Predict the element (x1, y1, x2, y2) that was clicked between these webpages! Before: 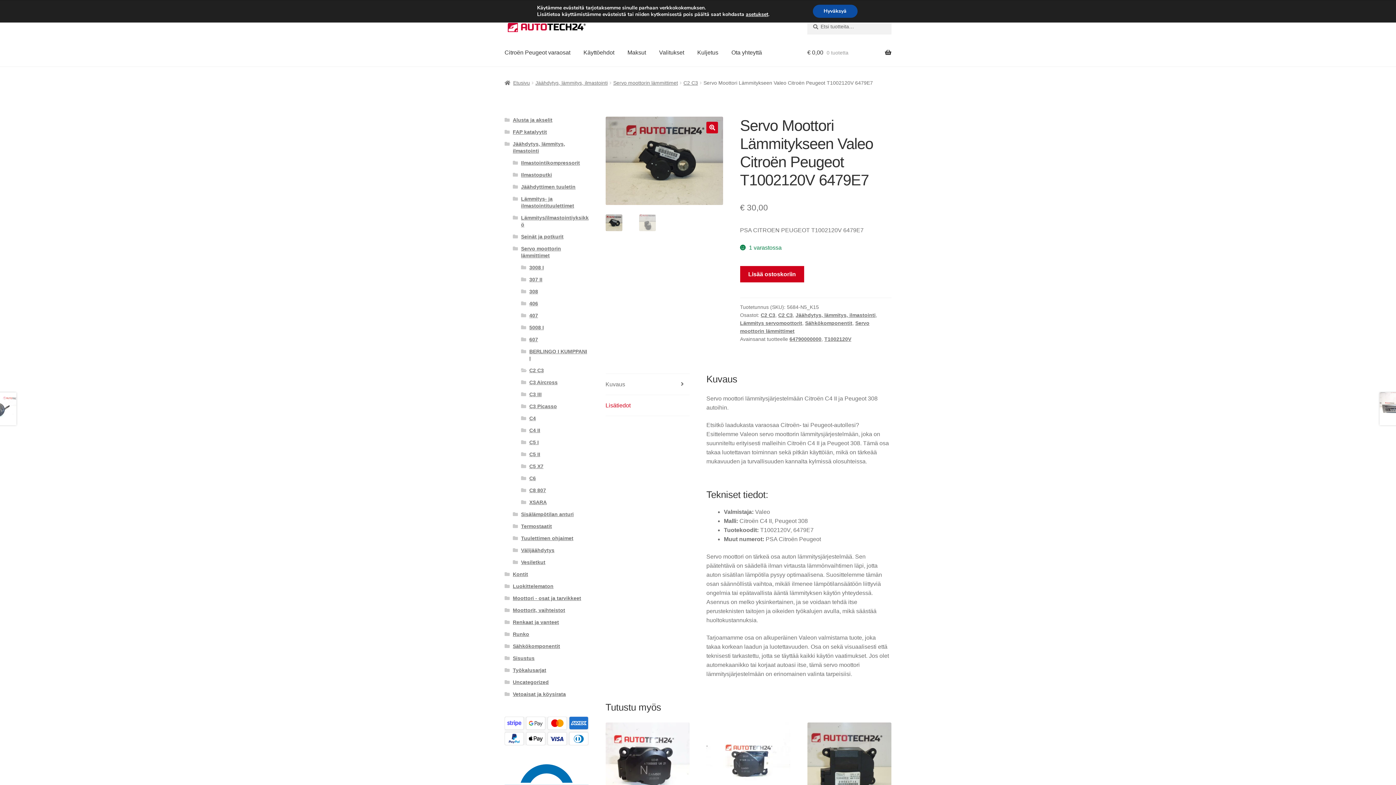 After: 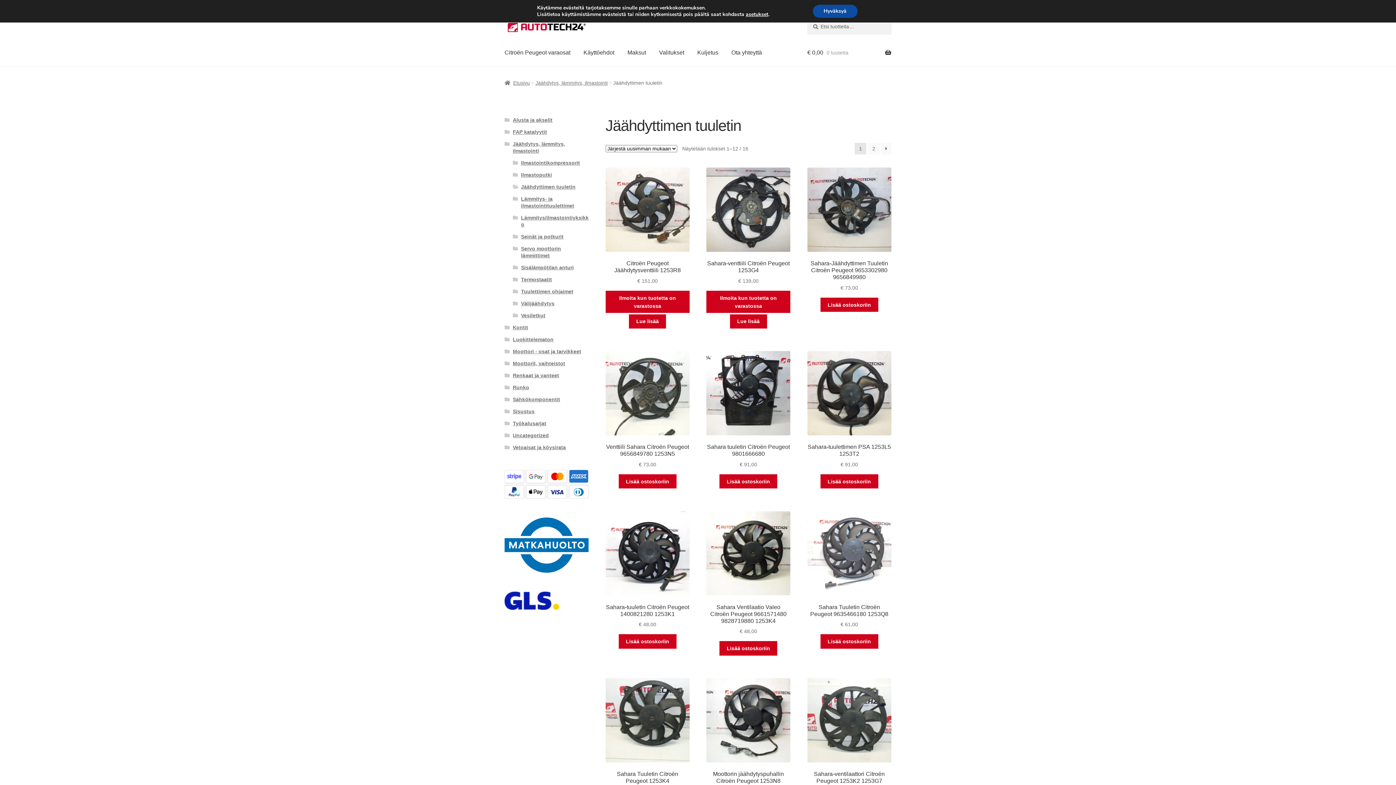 Action: bbox: (521, 183, 575, 189) label: Jäähdyttimen tuuletin